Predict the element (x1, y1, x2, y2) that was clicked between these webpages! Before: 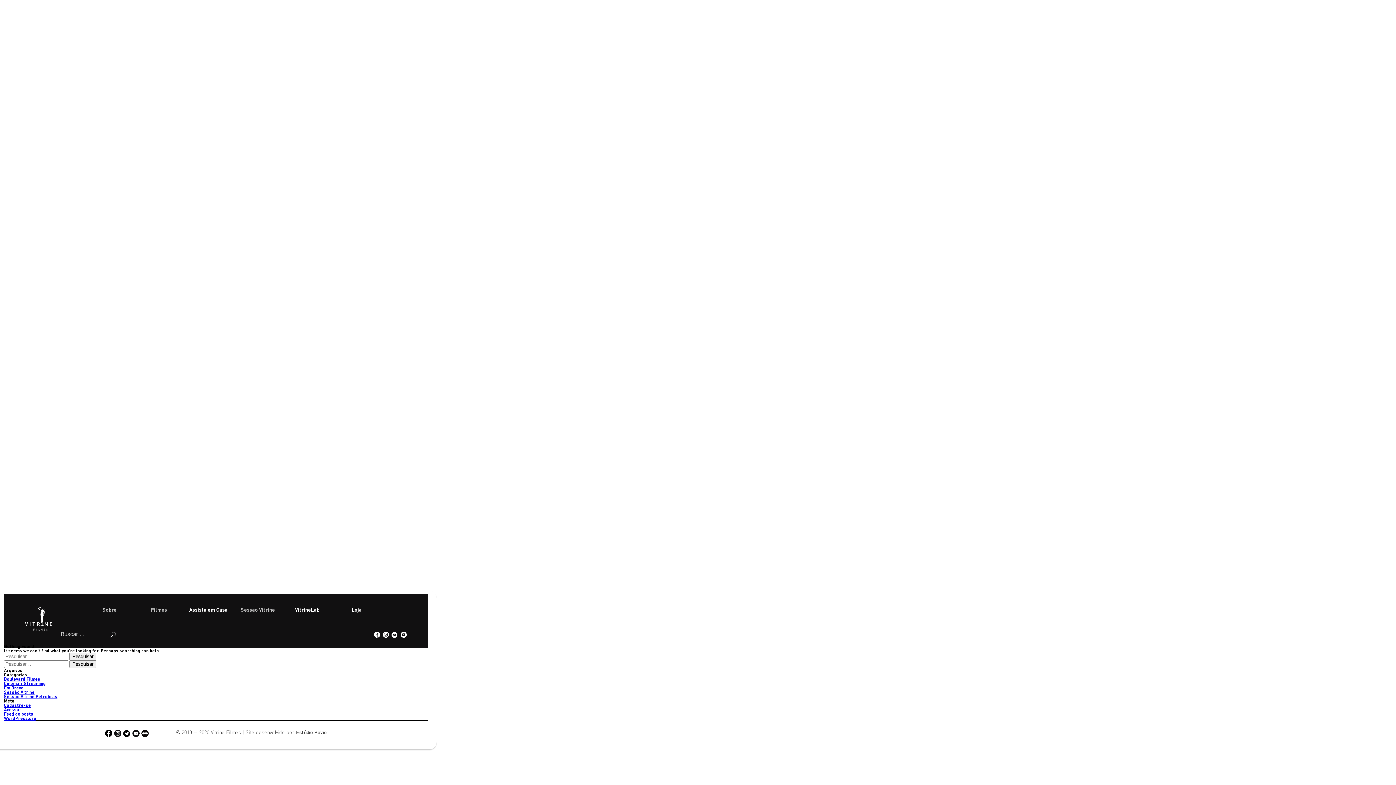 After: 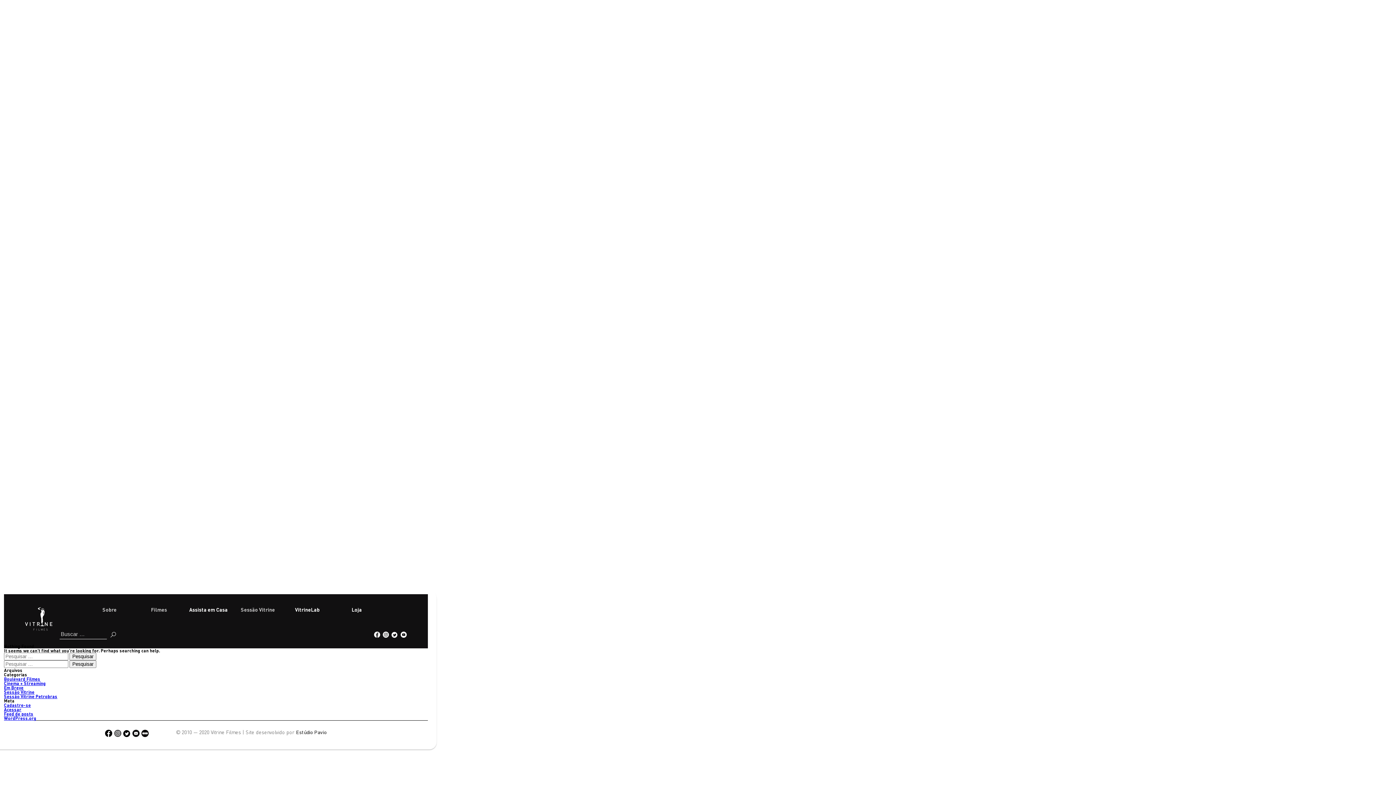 Action: bbox: (114, 730, 121, 737) label: Instagram da Vitrine Filmes